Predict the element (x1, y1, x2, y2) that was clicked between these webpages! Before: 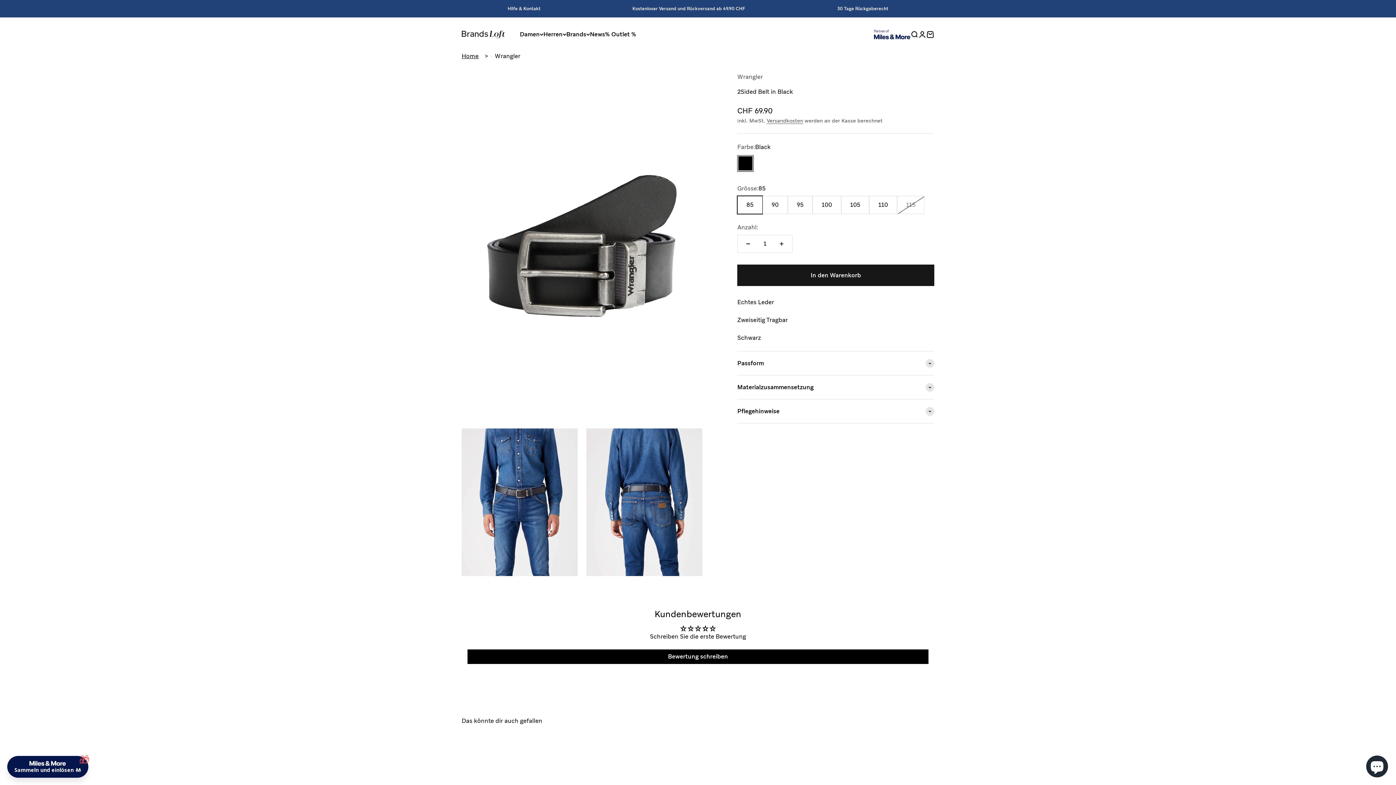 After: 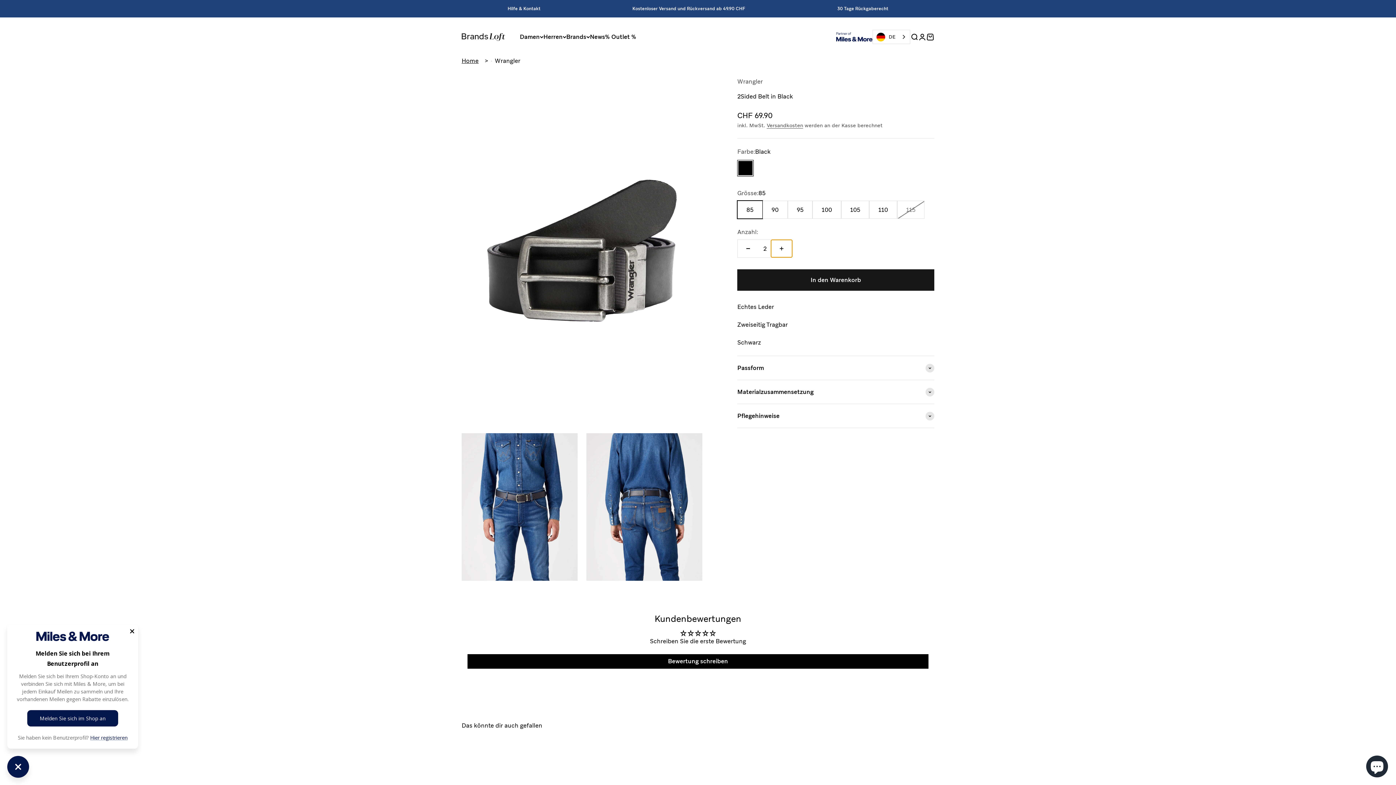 Action: label: Anzahl erhöhen bbox: (771, 235, 792, 252)